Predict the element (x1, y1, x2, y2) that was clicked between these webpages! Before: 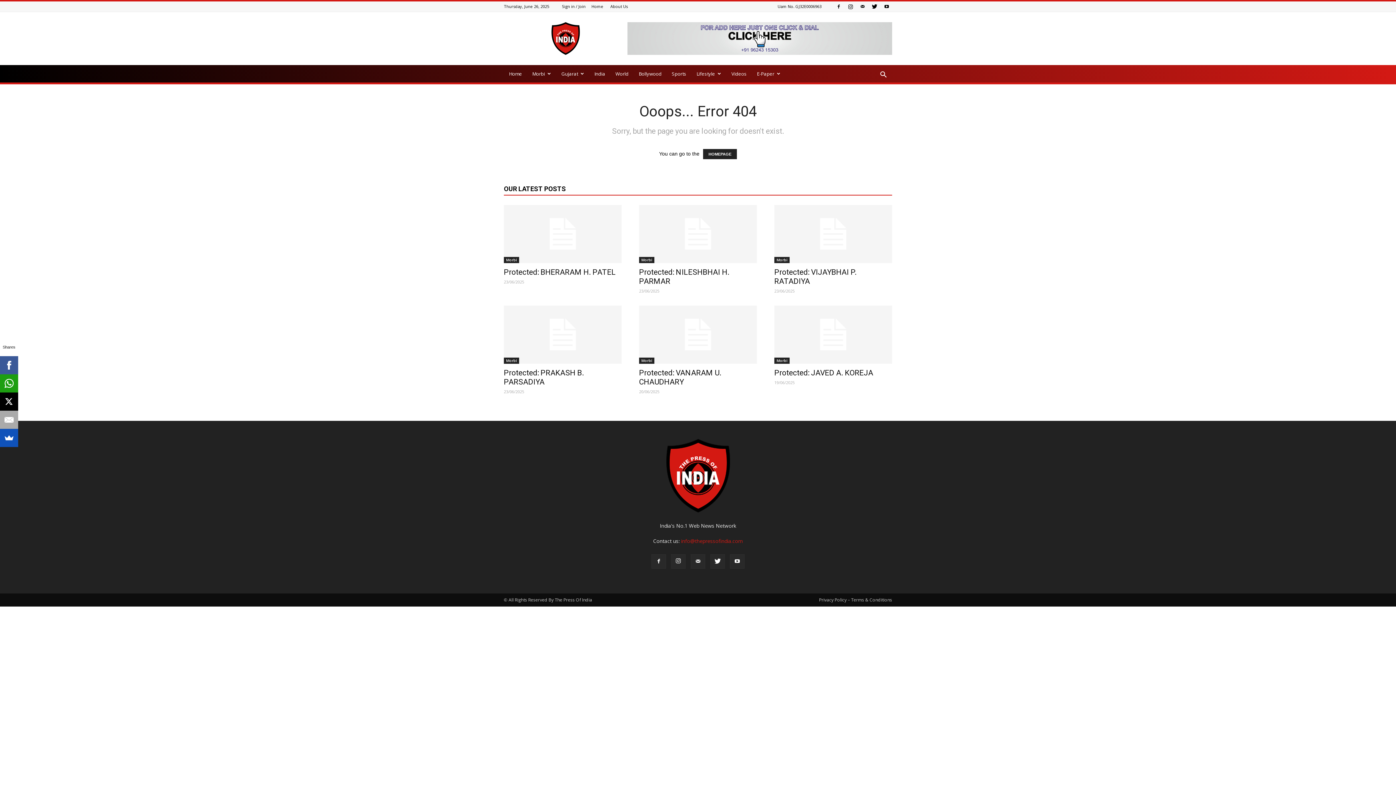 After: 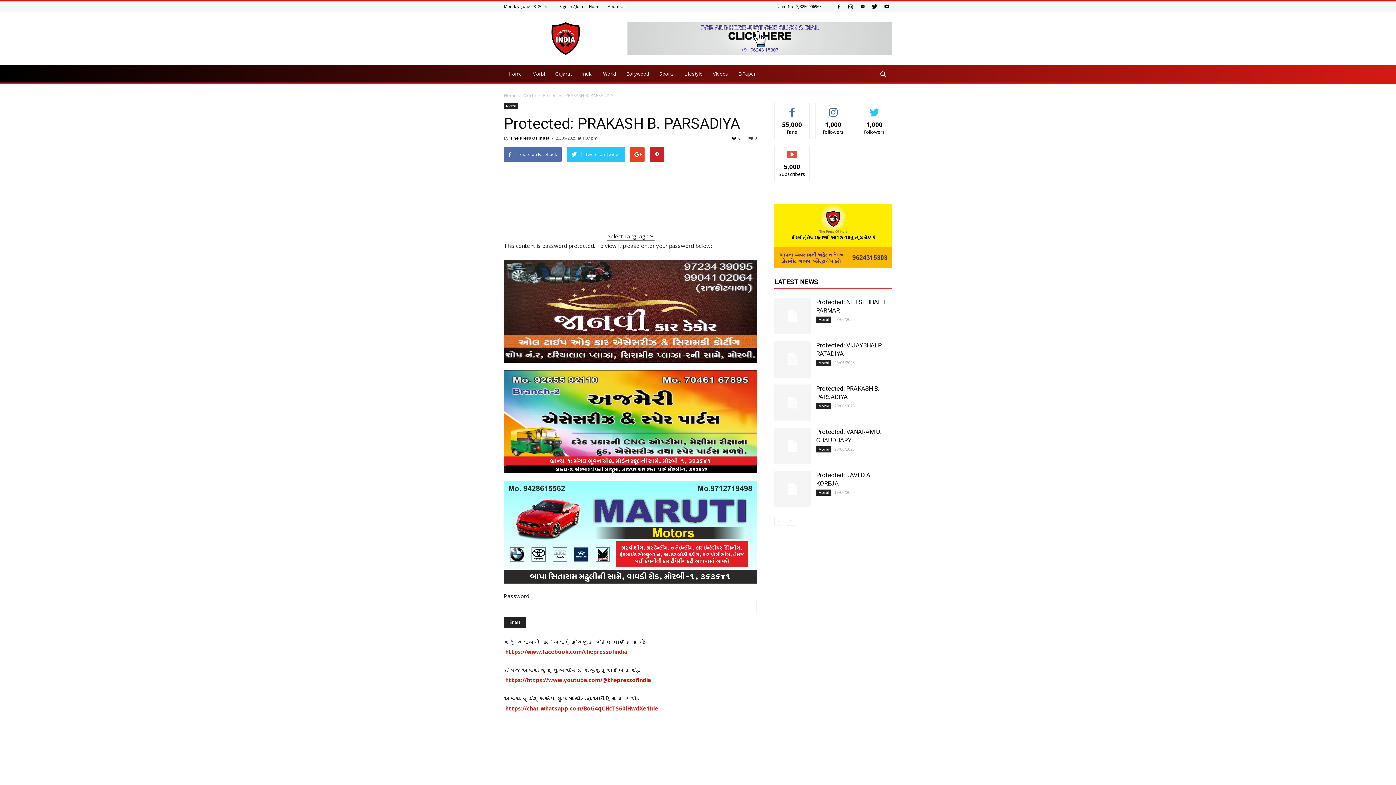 Action: bbox: (504, 368, 584, 386) label: Protected: PRAKASH B. PARSADIYA